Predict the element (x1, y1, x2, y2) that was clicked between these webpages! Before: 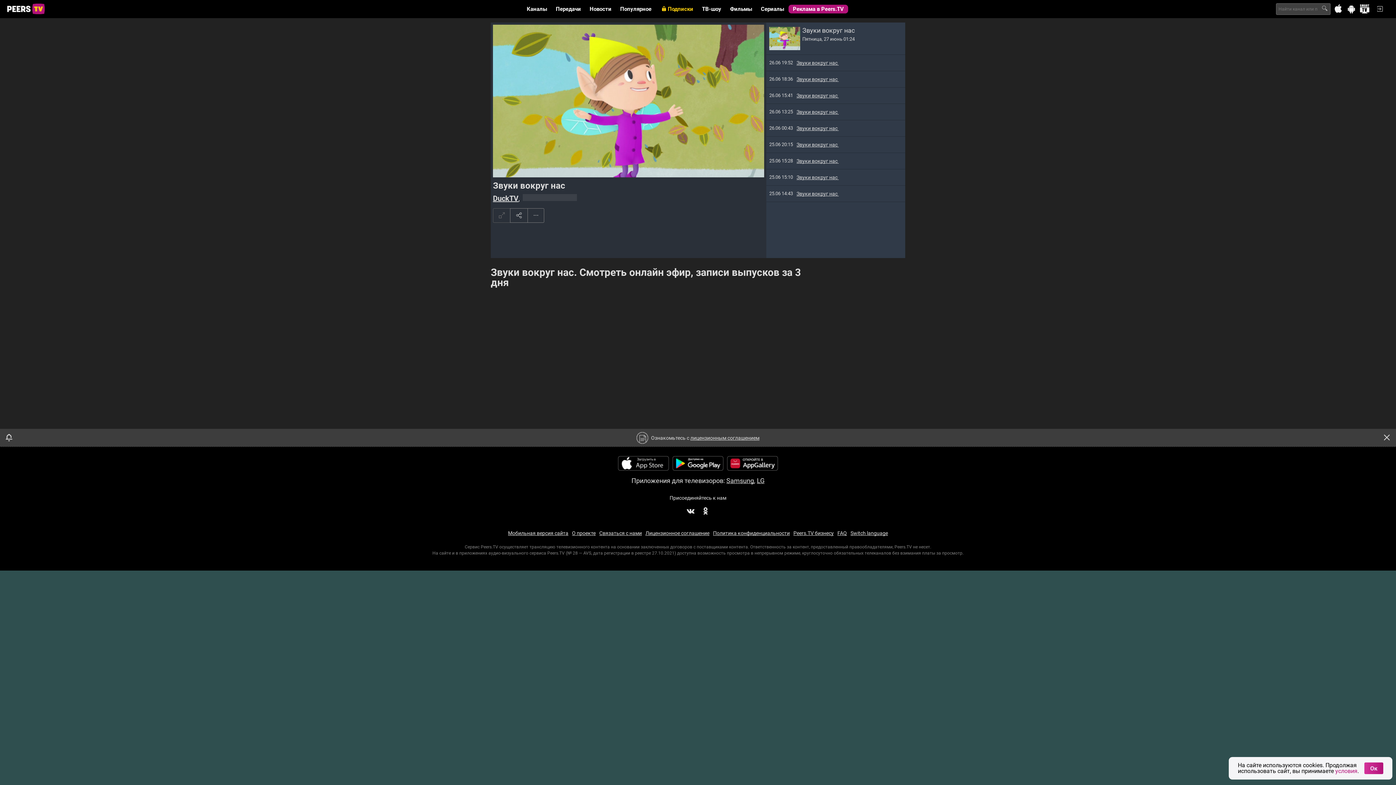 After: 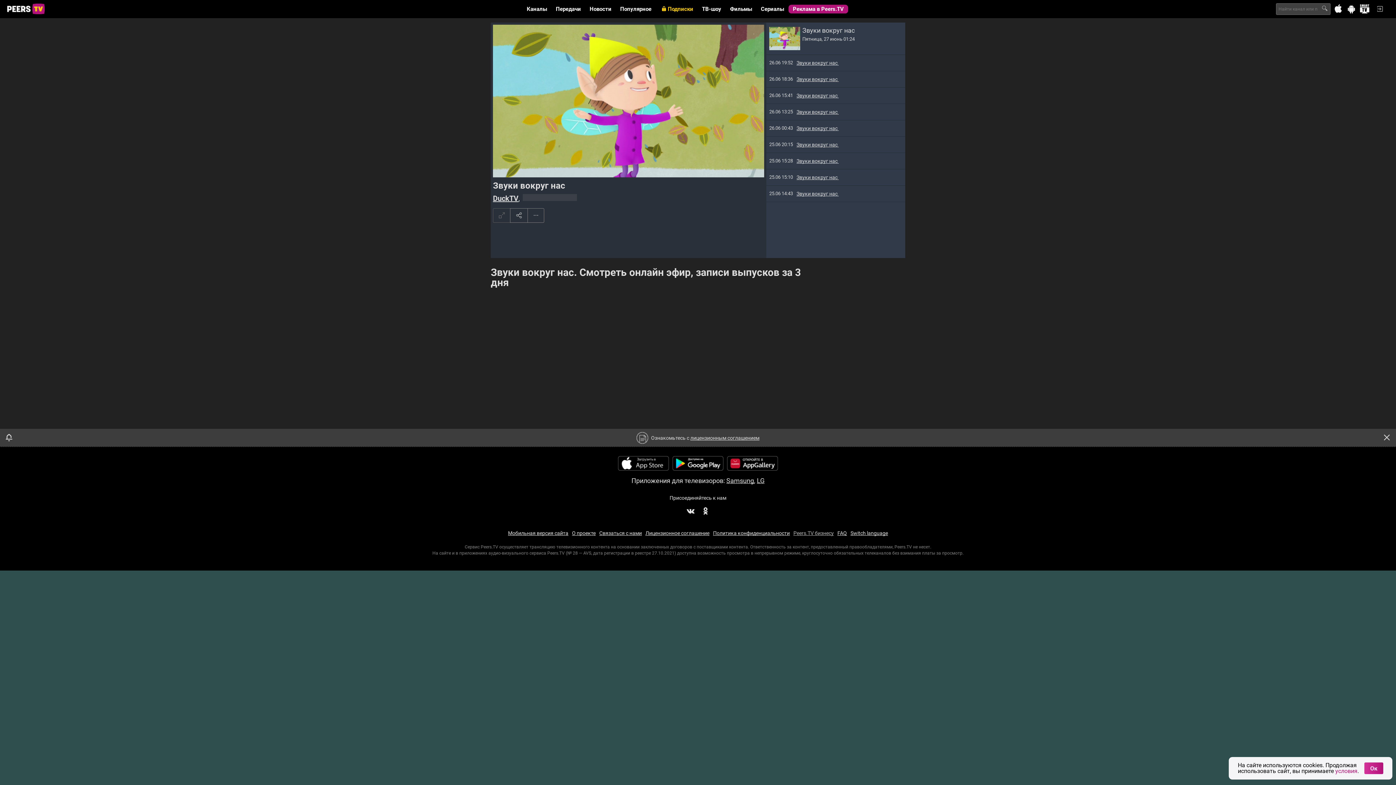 Action: bbox: (793, 530, 834, 536) label: Peers.TV бизнесу